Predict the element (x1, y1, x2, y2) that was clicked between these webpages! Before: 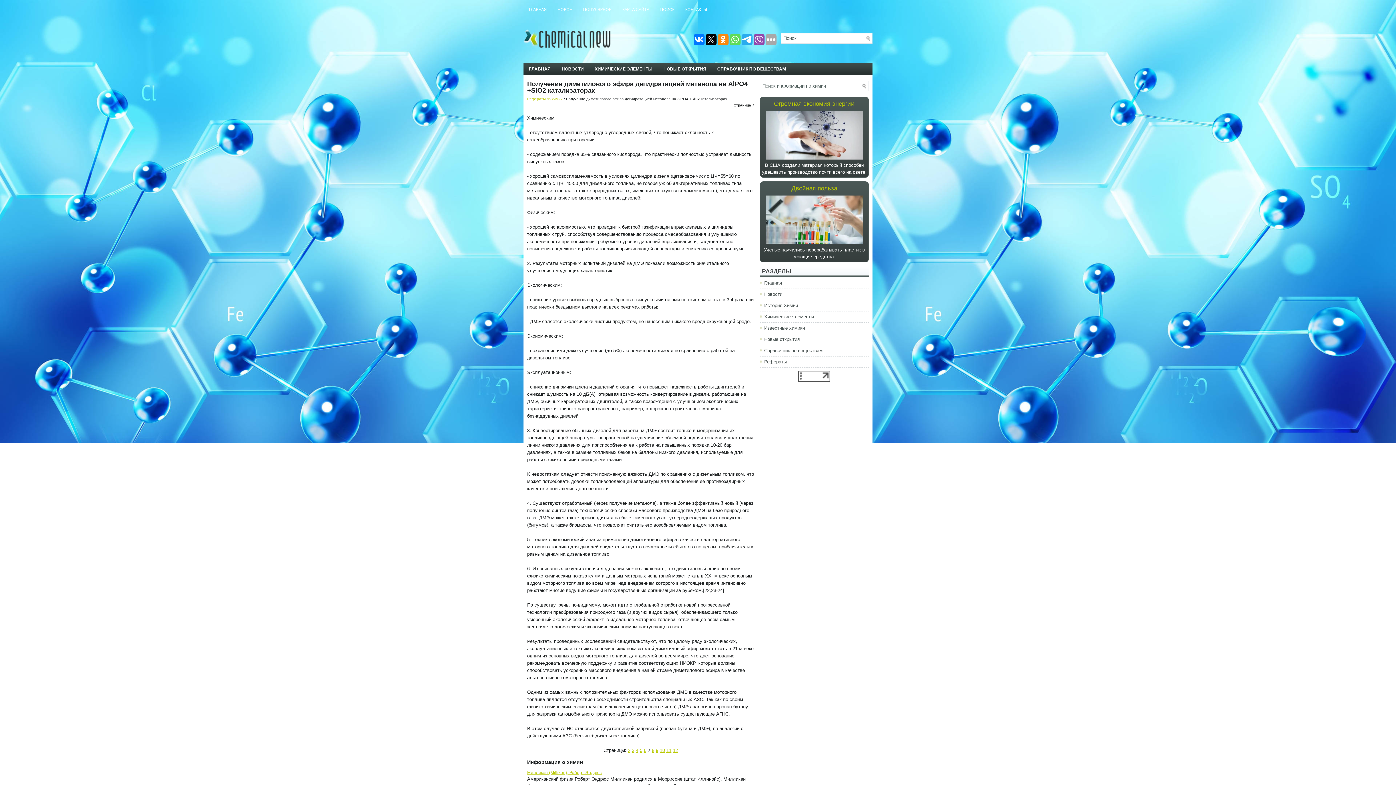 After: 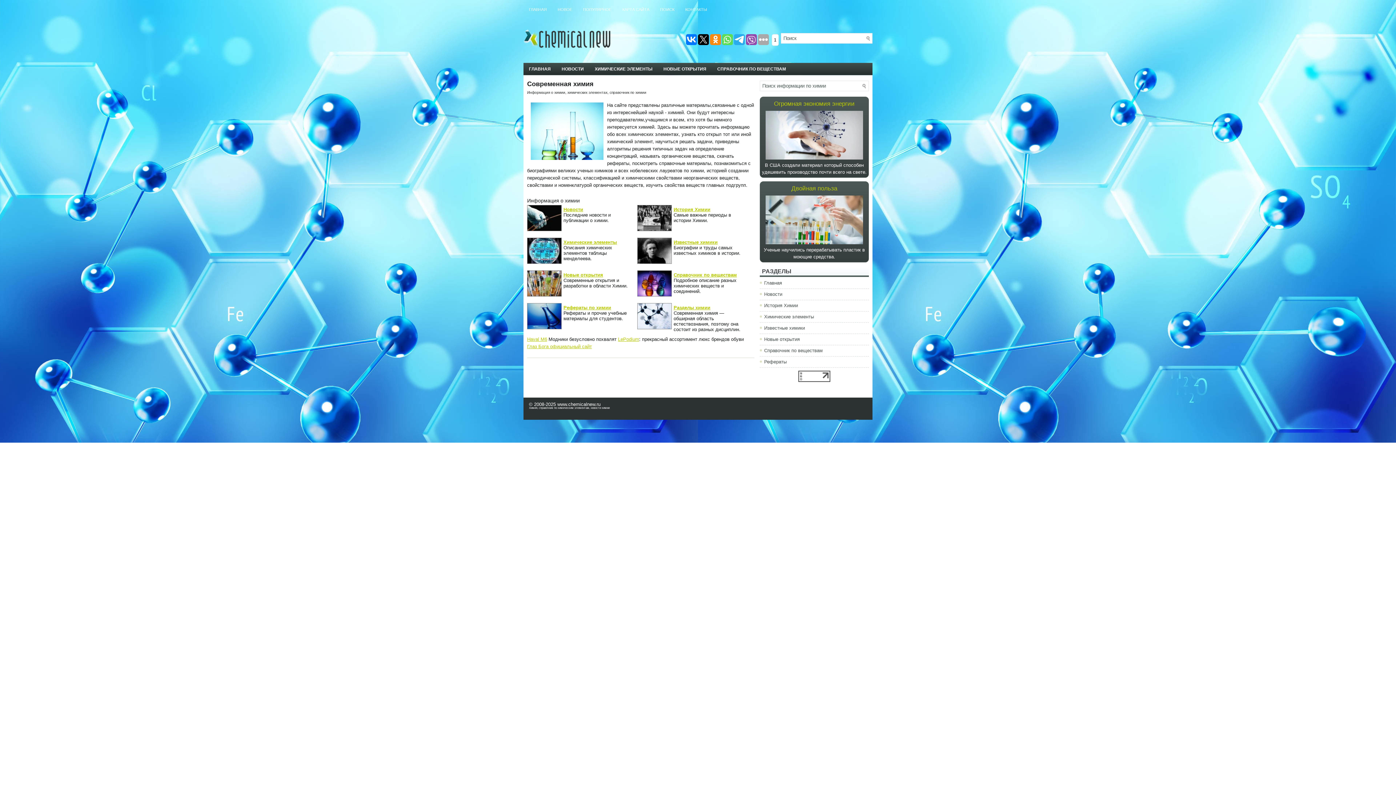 Action: label: Главная bbox: (764, 280, 782, 285)